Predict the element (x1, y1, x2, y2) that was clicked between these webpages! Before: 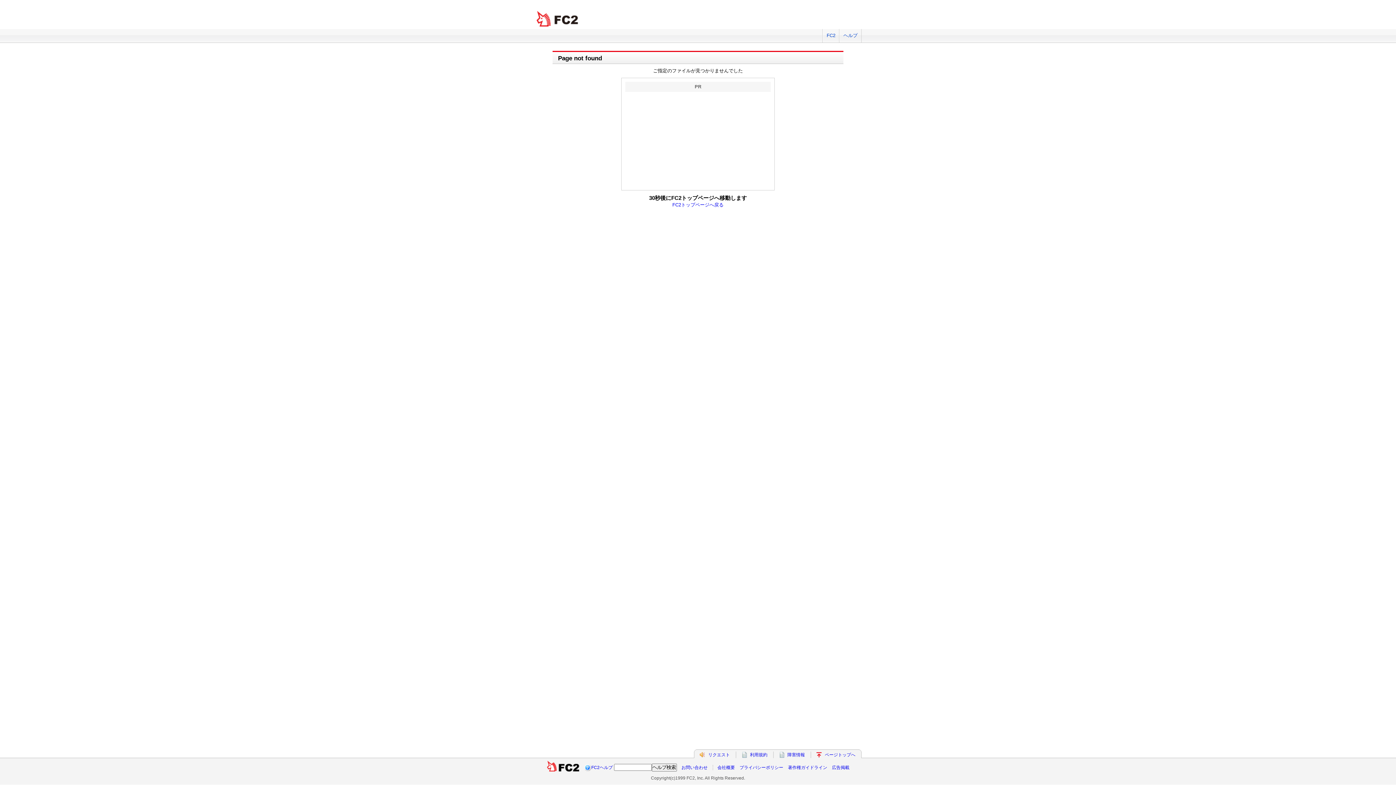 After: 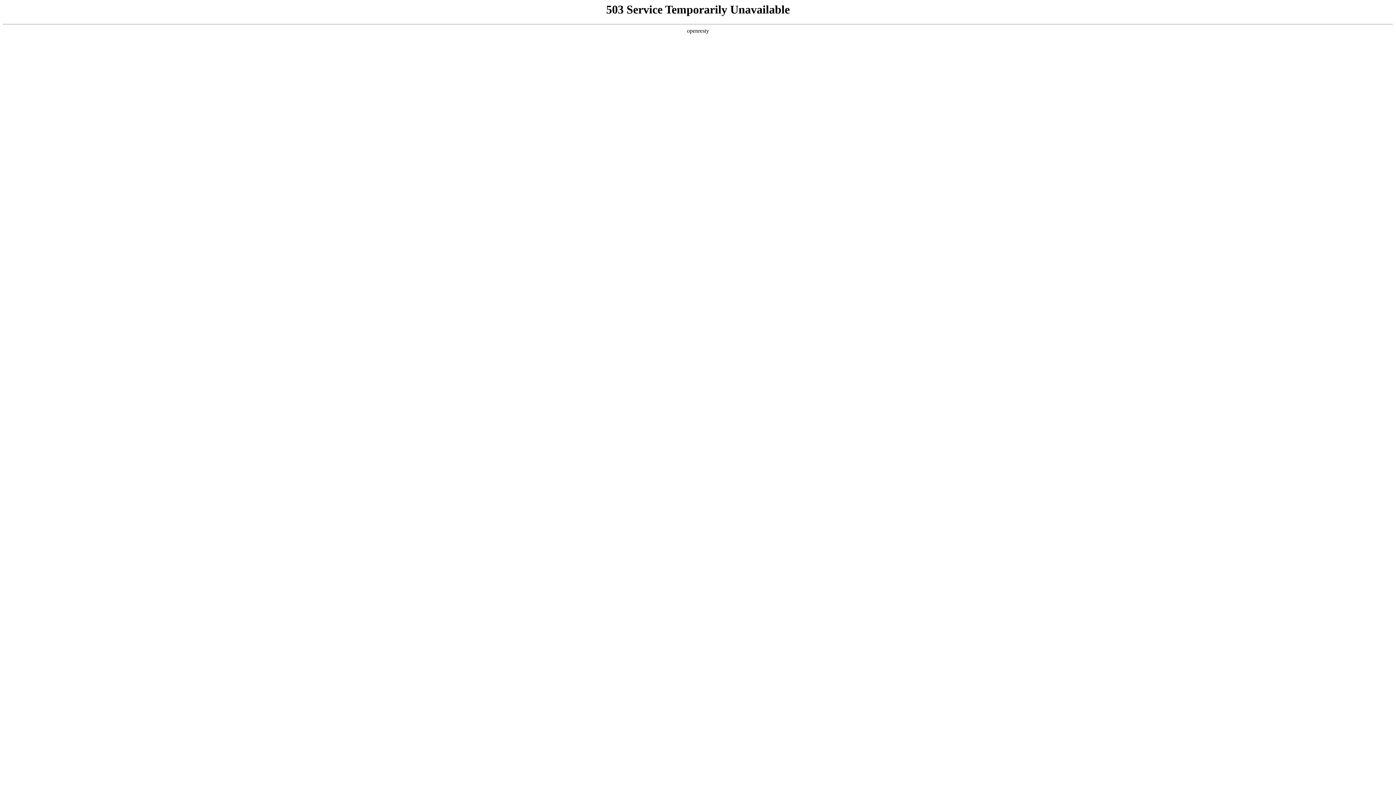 Action: bbox: (787, 752, 805, 757) label: 障害情報